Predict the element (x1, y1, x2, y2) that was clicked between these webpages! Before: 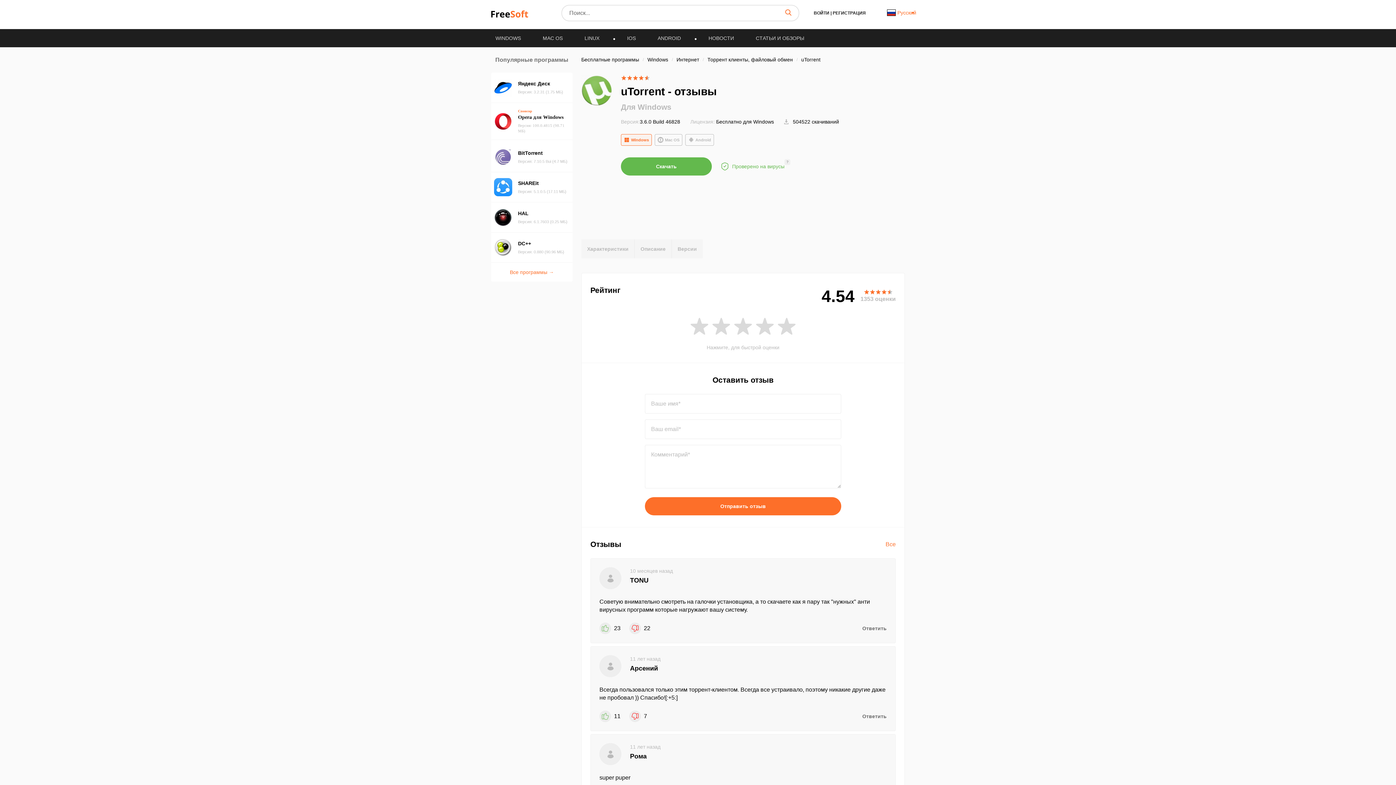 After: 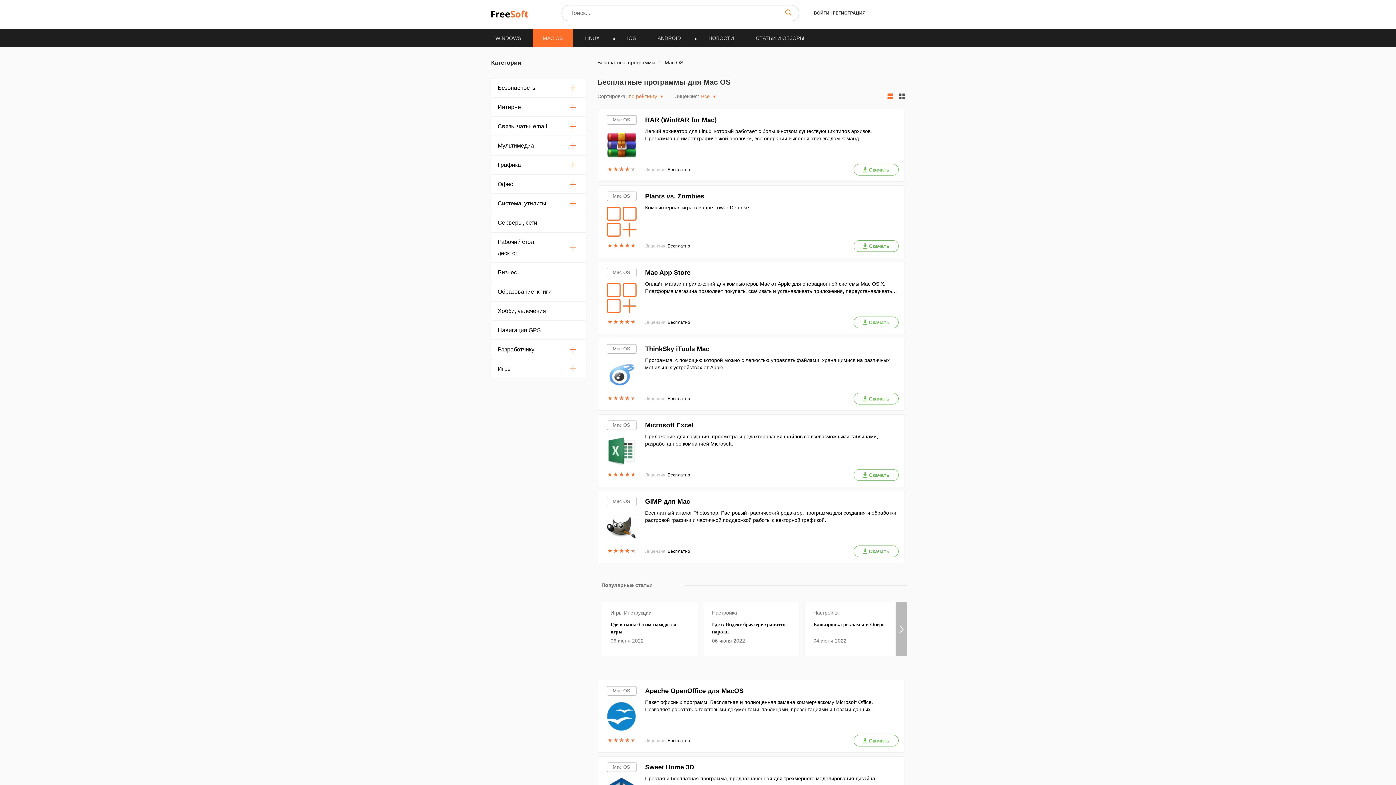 Action: label: MAC OS bbox: (532, 29, 573, 46)